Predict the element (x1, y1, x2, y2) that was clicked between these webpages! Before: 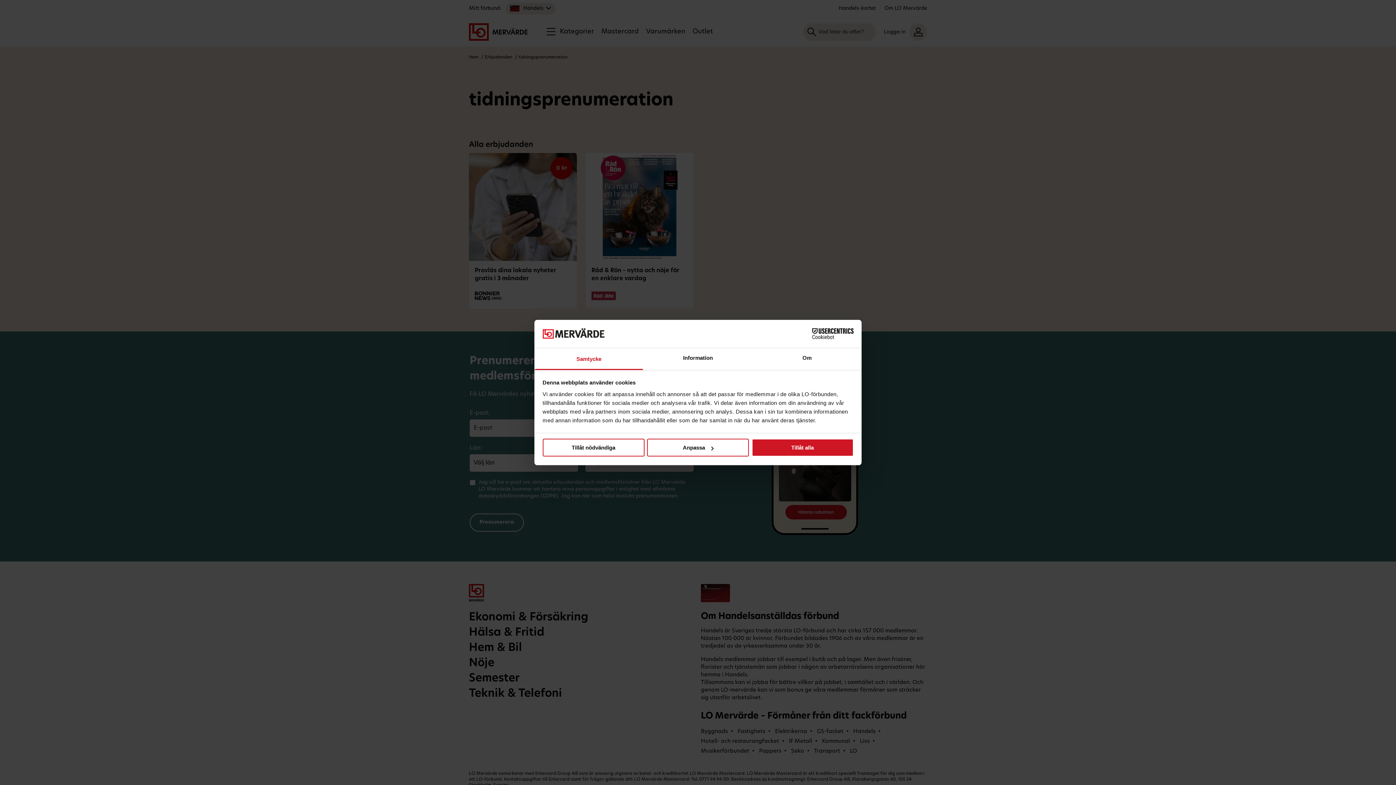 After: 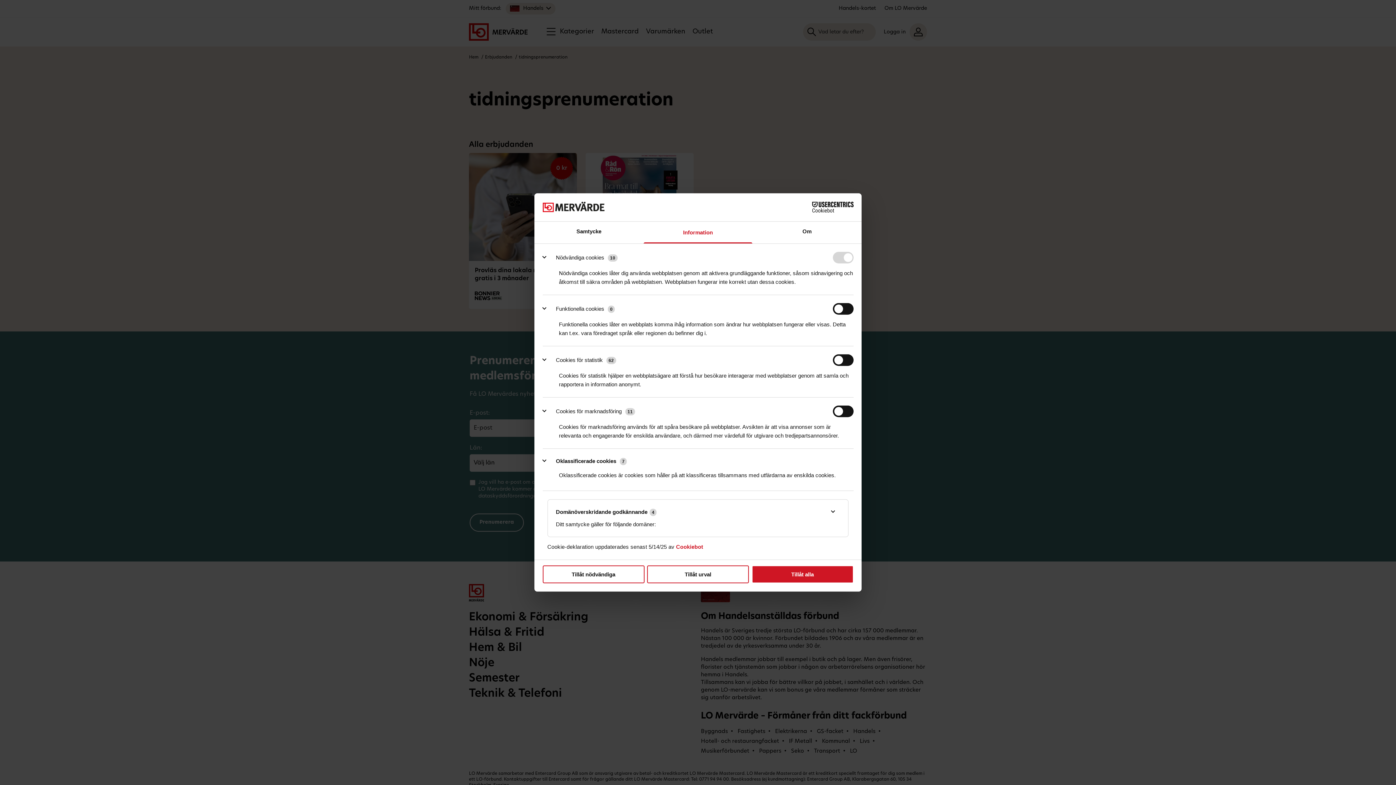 Action: bbox: (643, 348, 752, 370) label: Information